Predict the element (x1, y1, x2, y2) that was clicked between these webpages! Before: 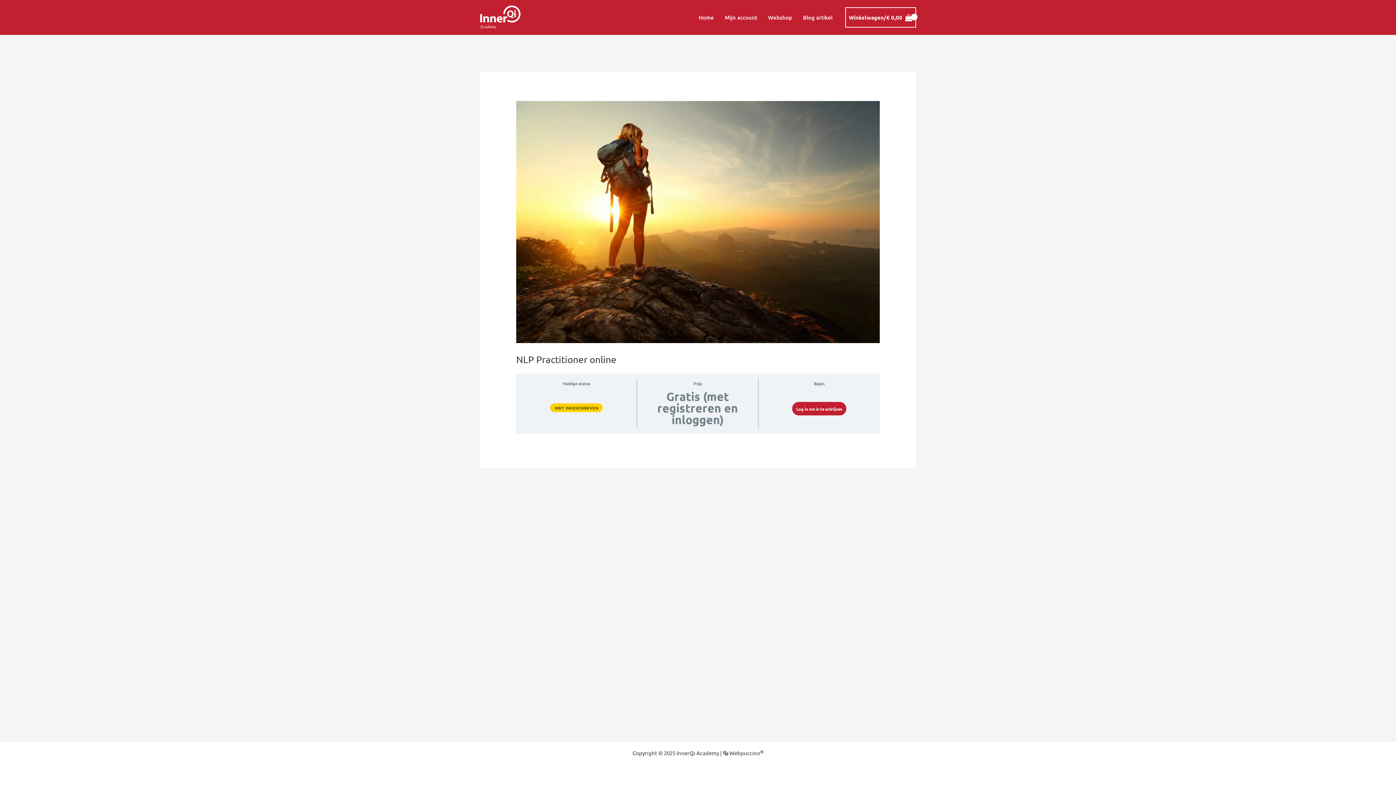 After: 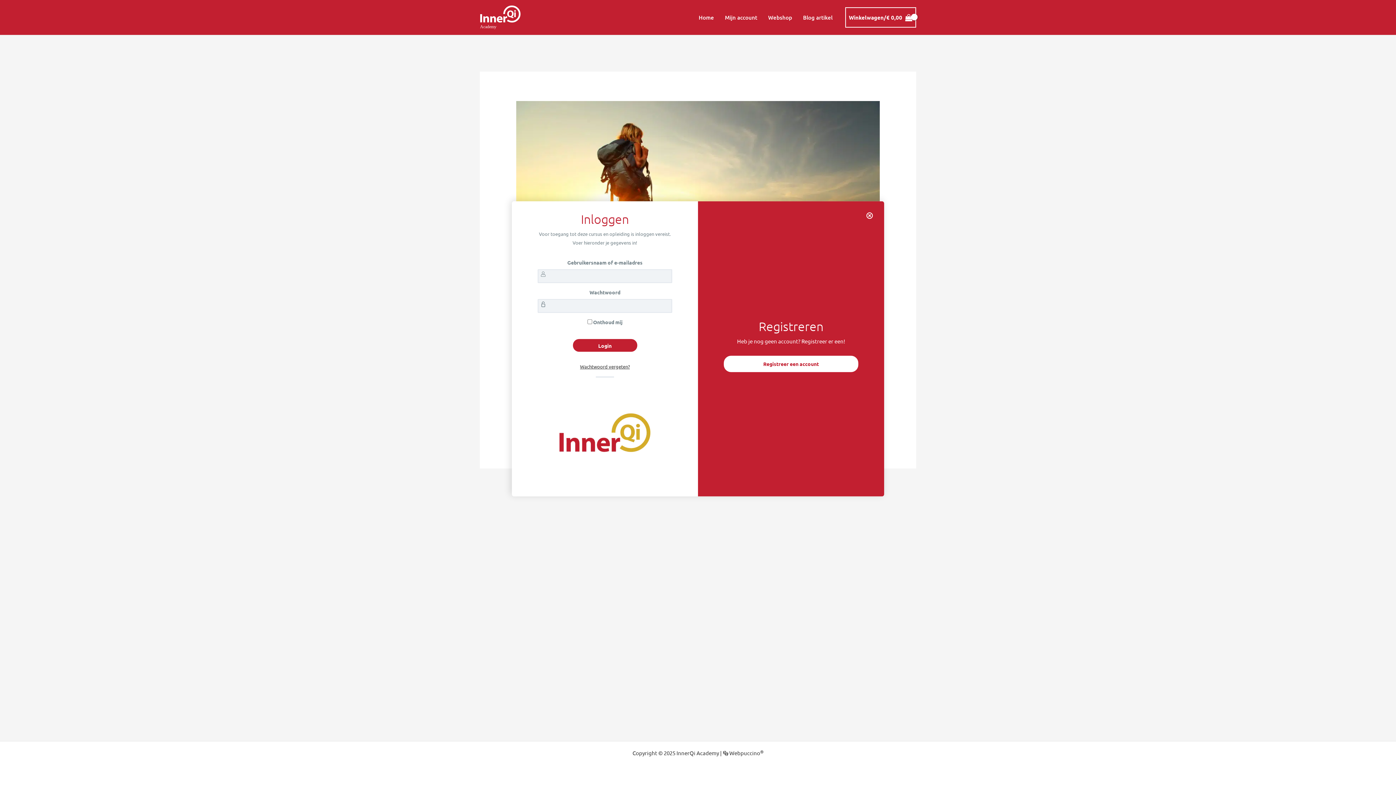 Action: bbox: (792, 402, 846, 415) label: Log in om in te schrijven